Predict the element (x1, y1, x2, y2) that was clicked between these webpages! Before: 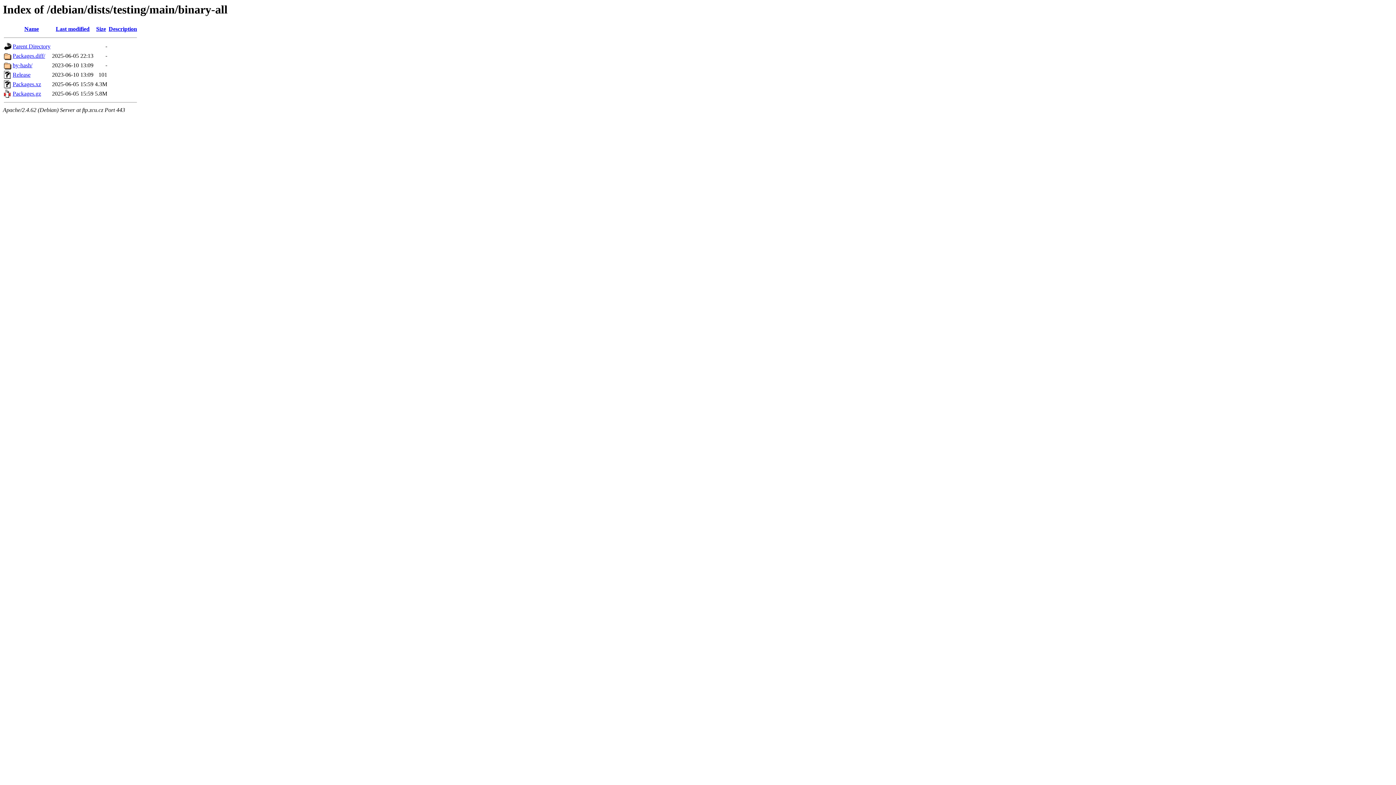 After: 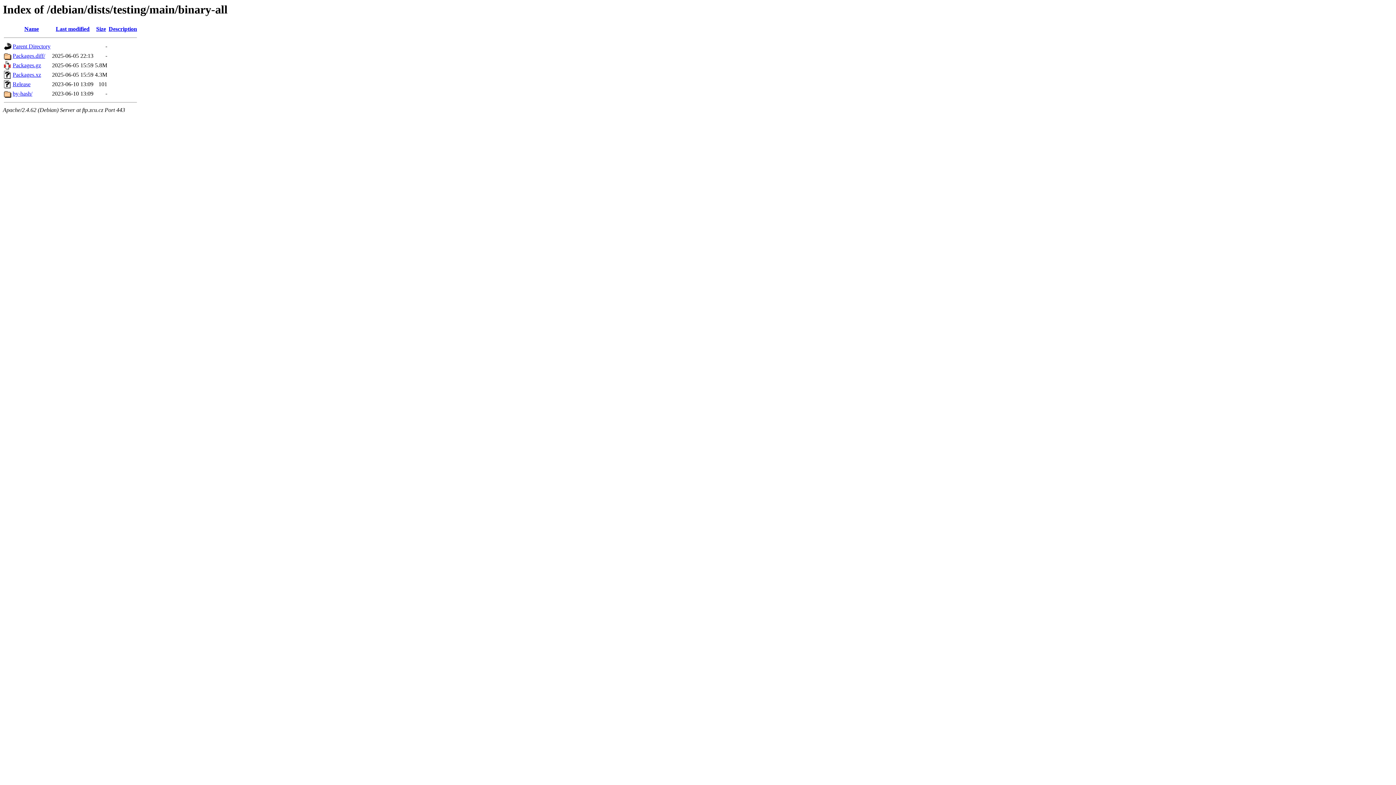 Action: bbox: (24, 25, 38, 32) label: Name